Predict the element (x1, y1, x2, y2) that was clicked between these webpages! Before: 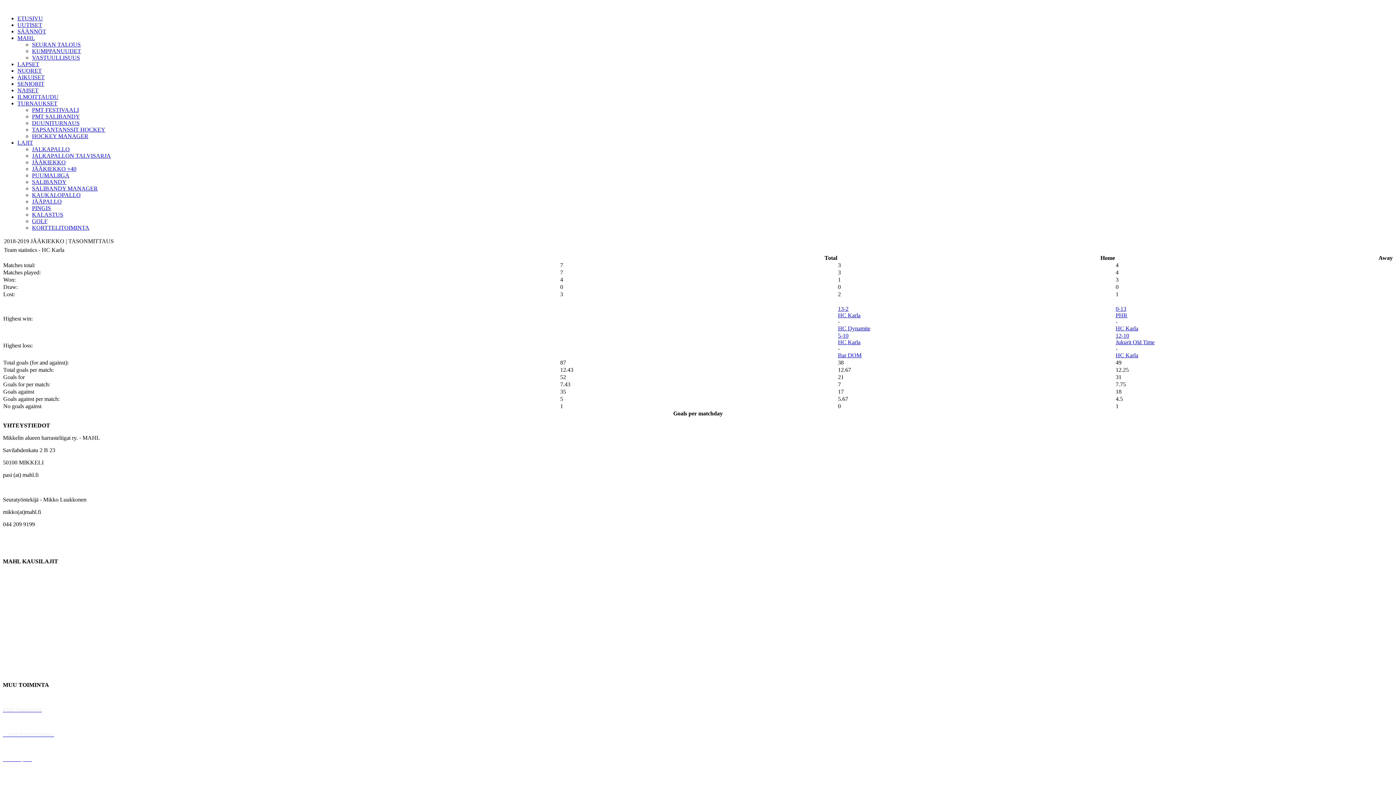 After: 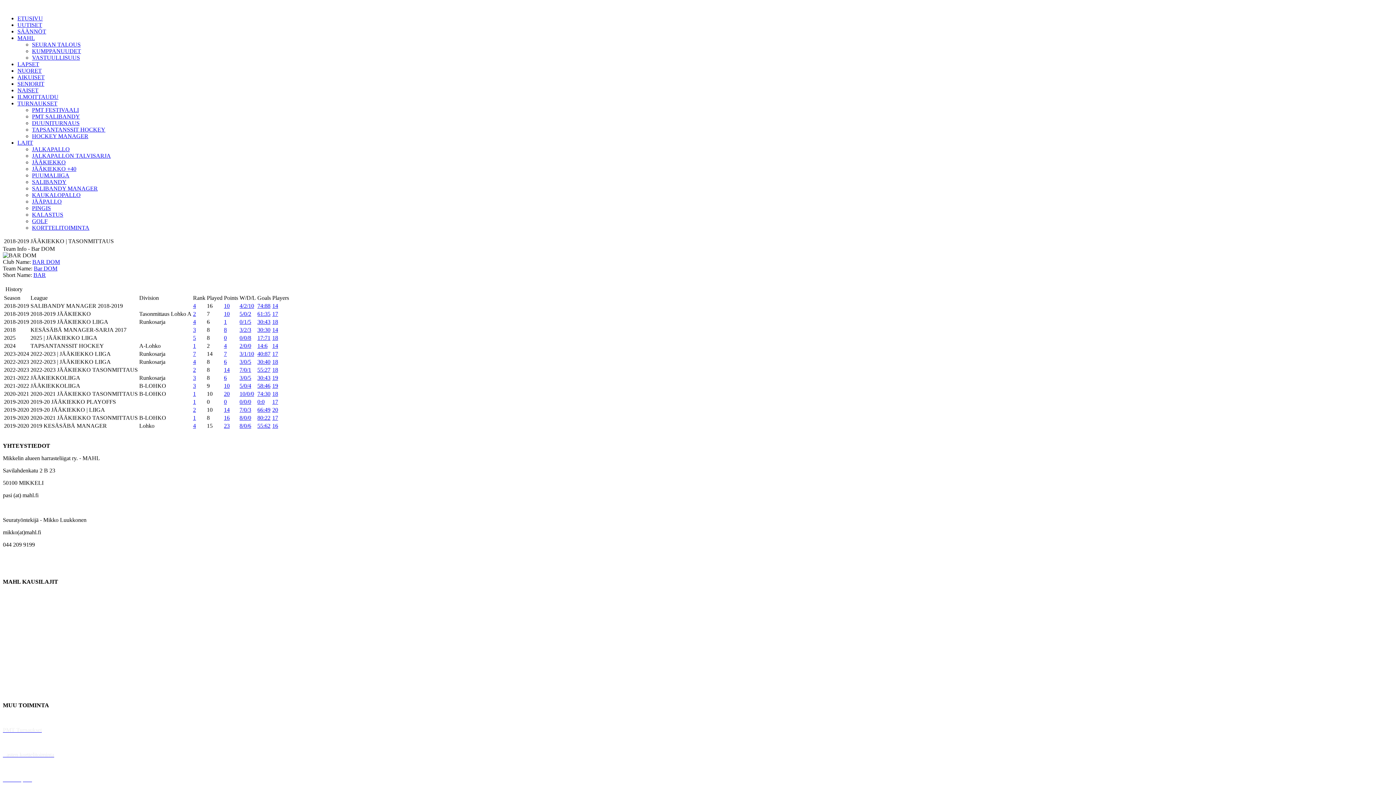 Action: label: Bar DOM bbox: (838, 352, 861, 358)